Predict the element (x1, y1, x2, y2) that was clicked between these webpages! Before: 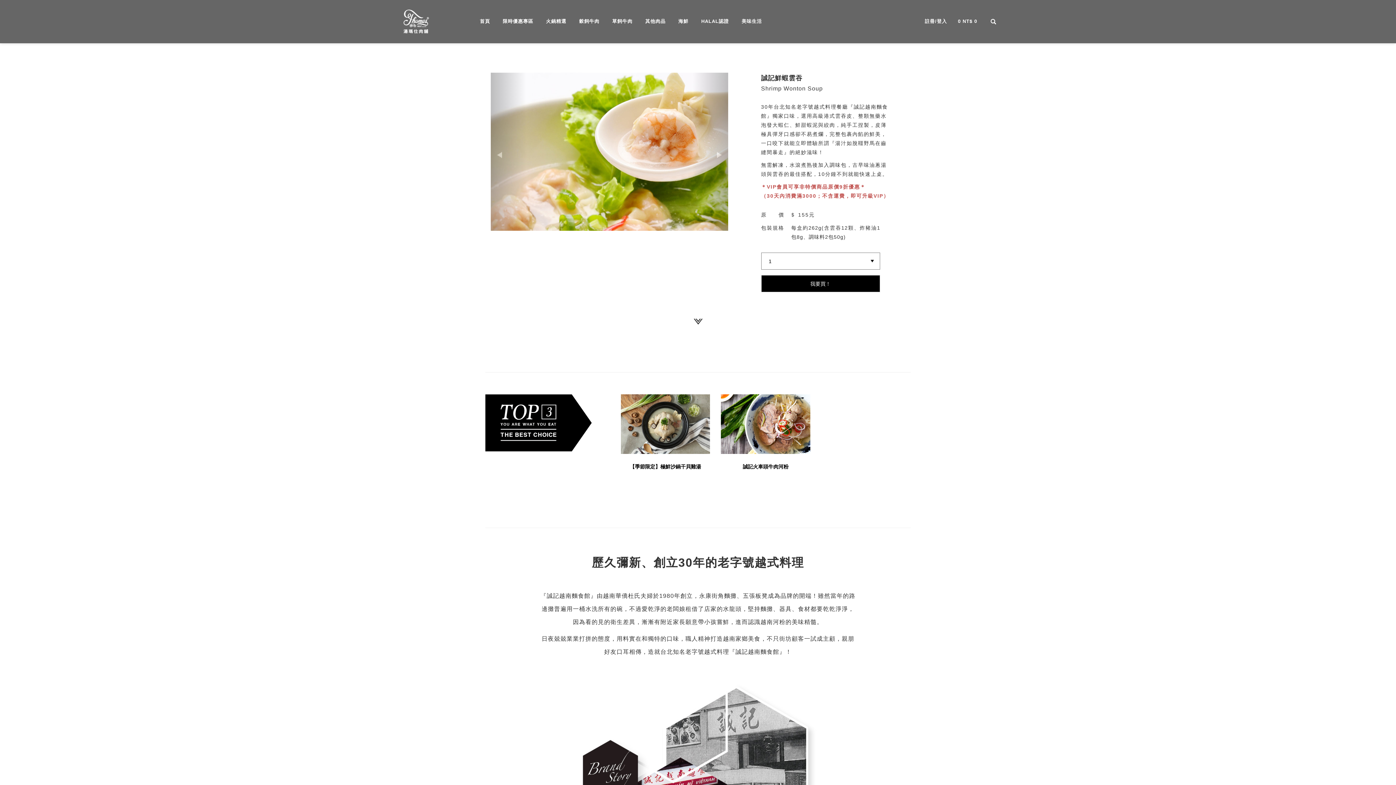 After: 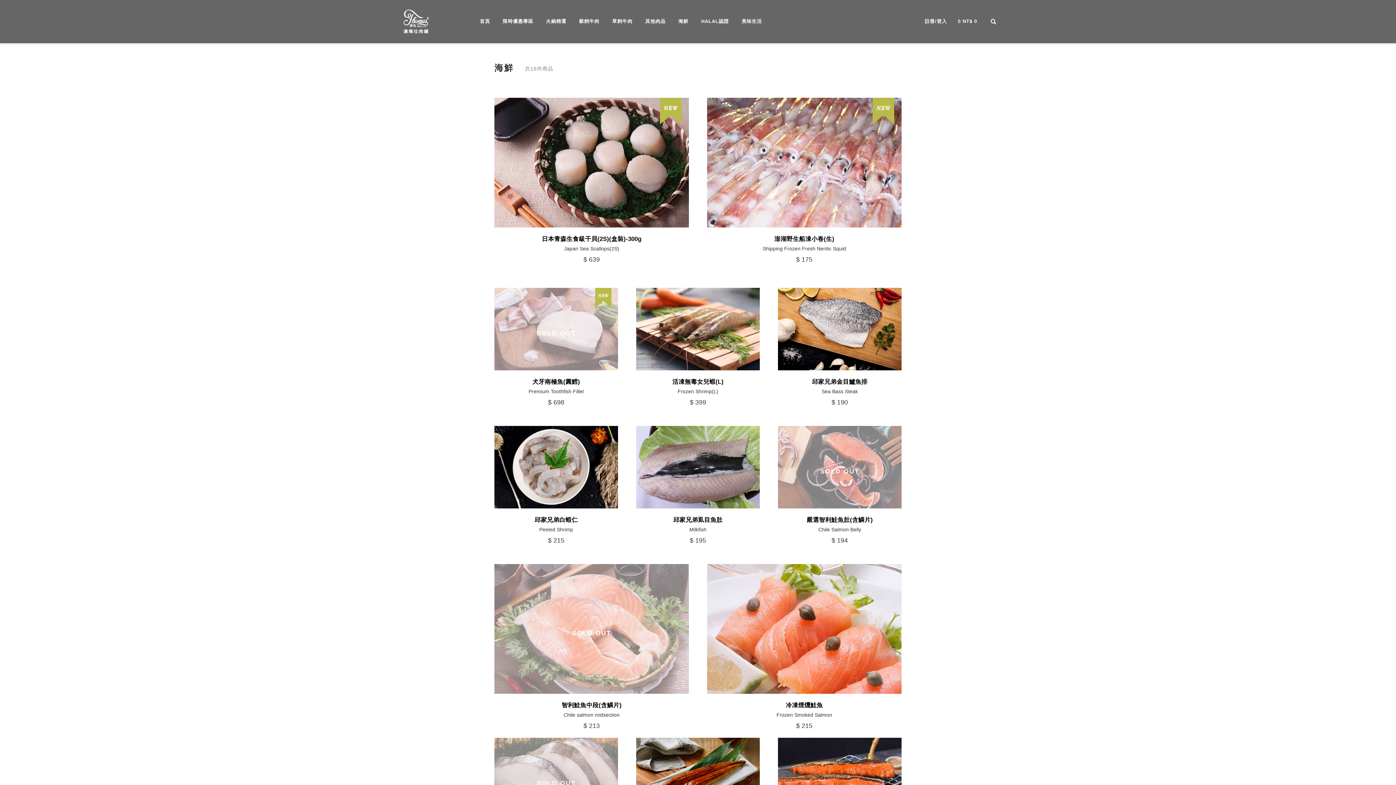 Action: label: 海鮮 bbox: (678, 18, 688, 22)